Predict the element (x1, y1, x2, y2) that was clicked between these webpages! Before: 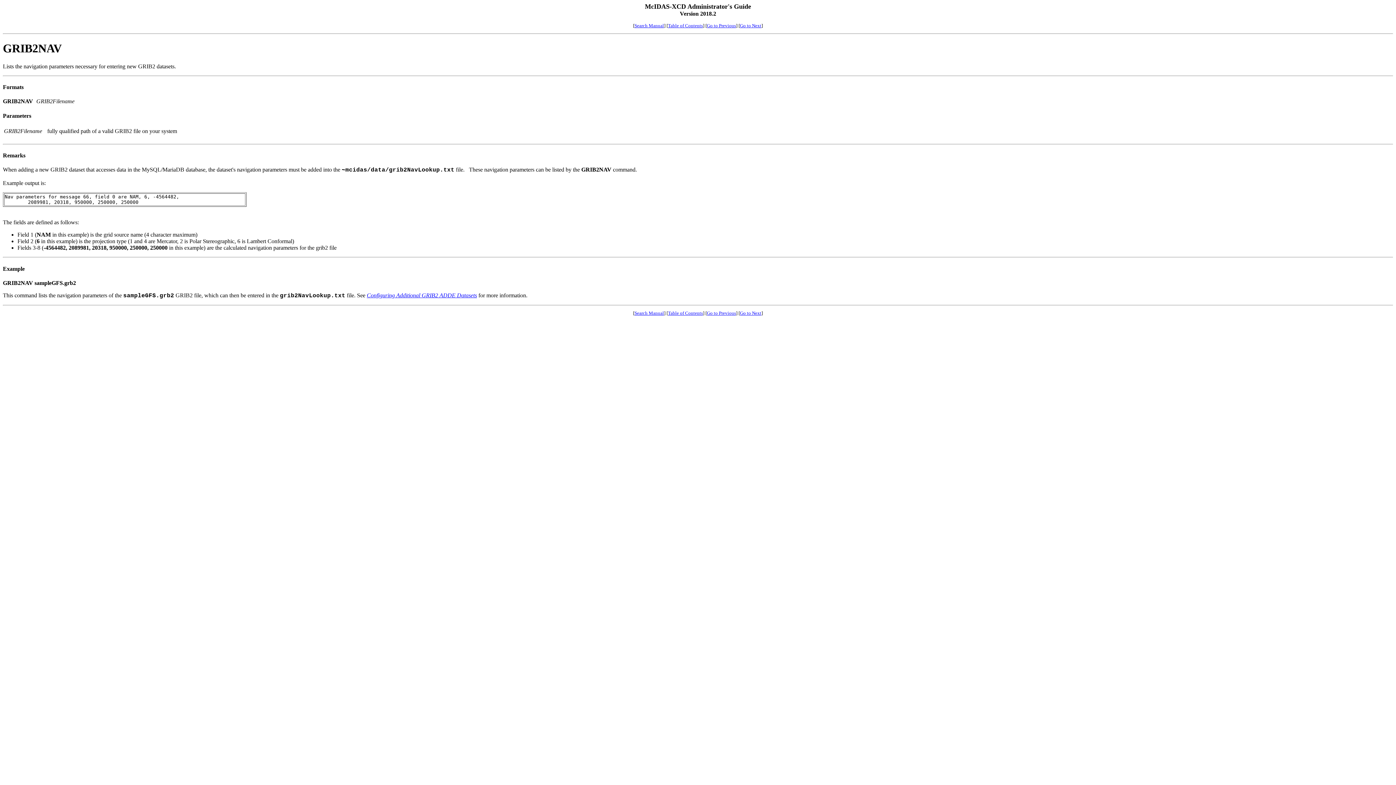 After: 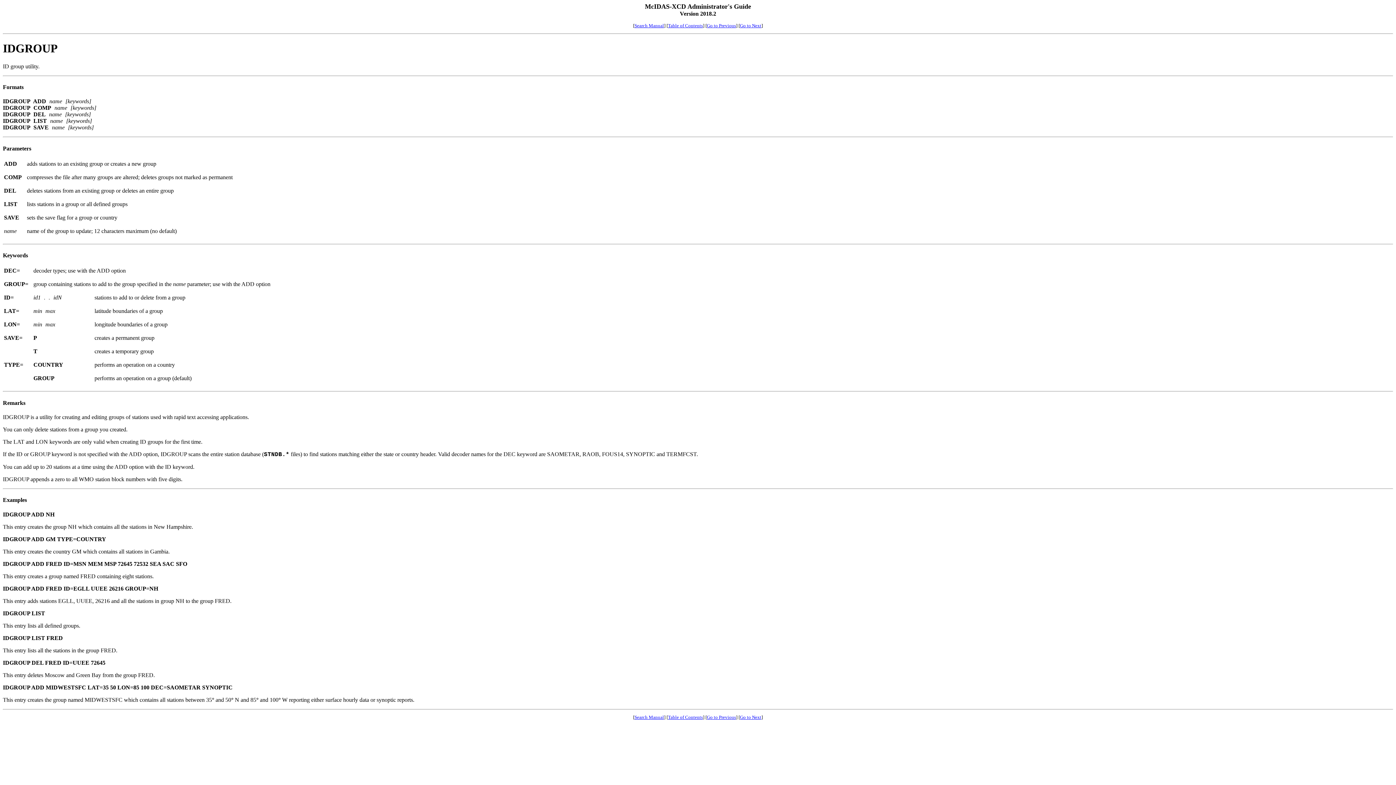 Action: label: Go to Next bbox: (740, 22, 761, 28)